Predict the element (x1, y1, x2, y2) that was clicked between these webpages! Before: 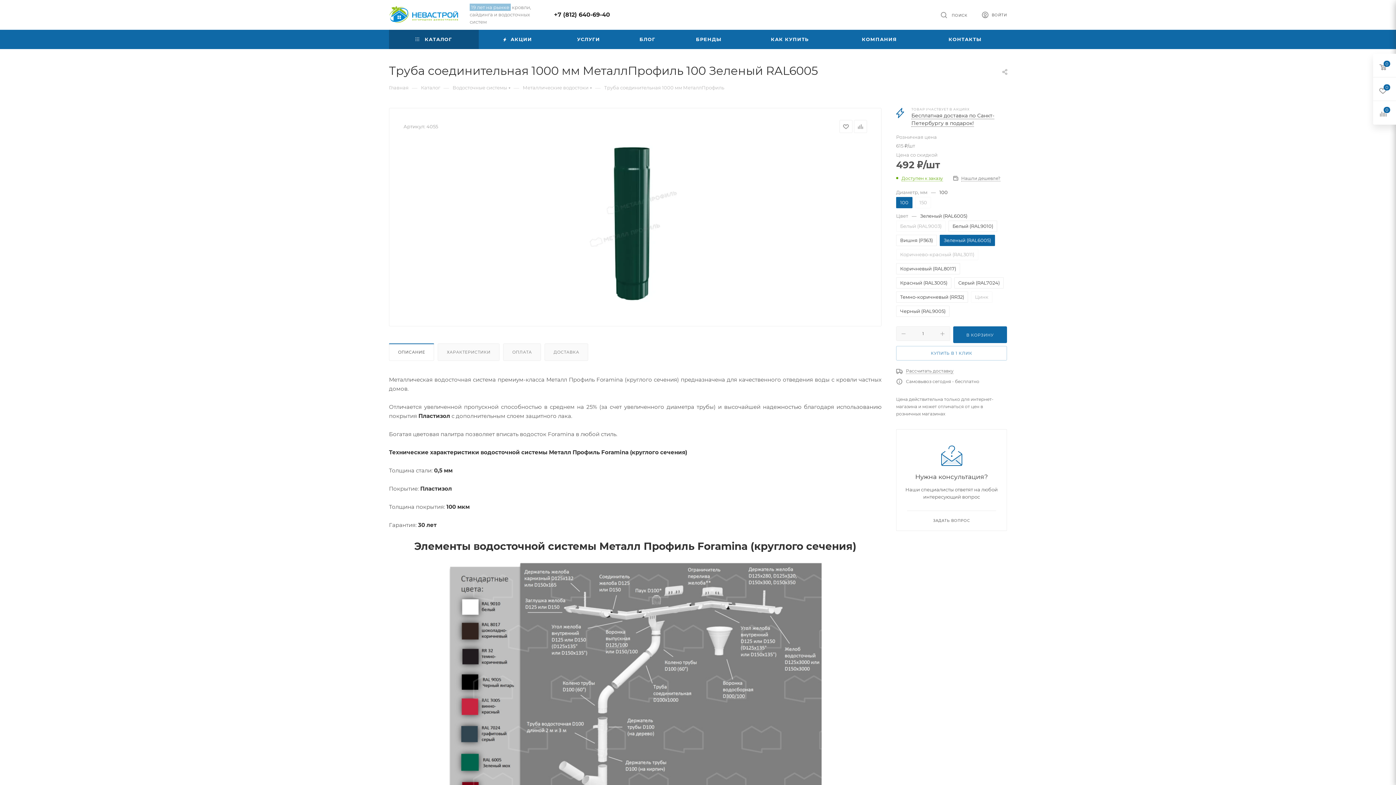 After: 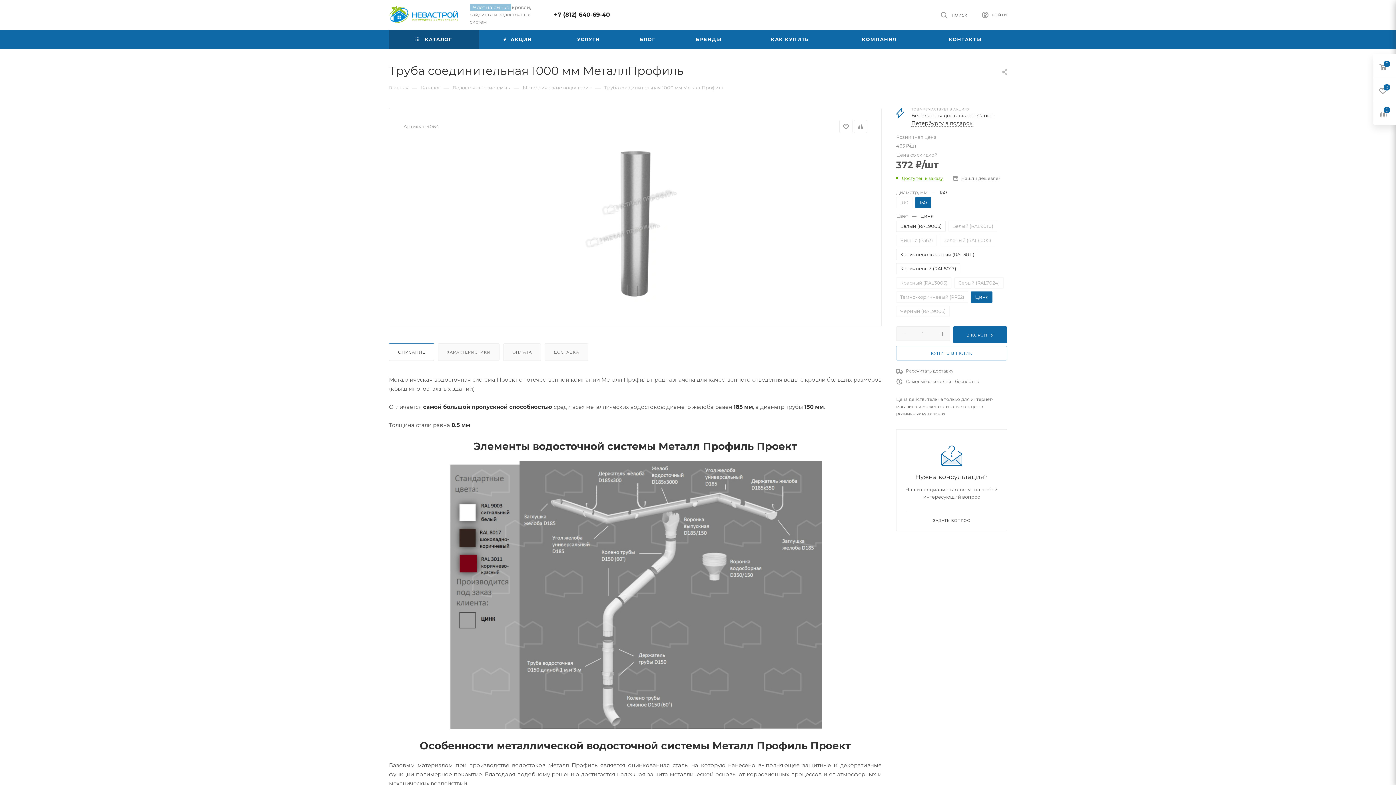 Action: bbox: (604, 84, 724, 90) label: Труба соединительная 1000 мм МеталлПрофиль